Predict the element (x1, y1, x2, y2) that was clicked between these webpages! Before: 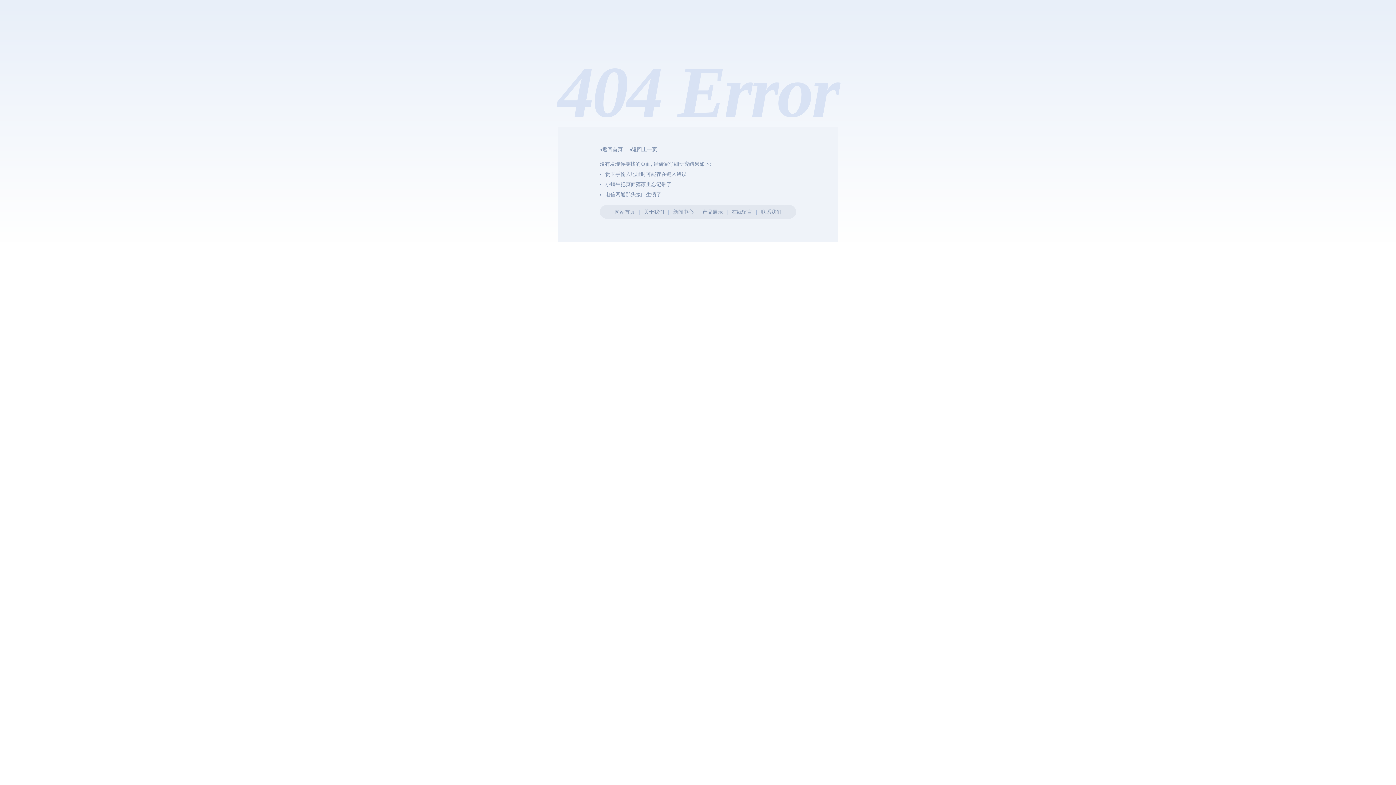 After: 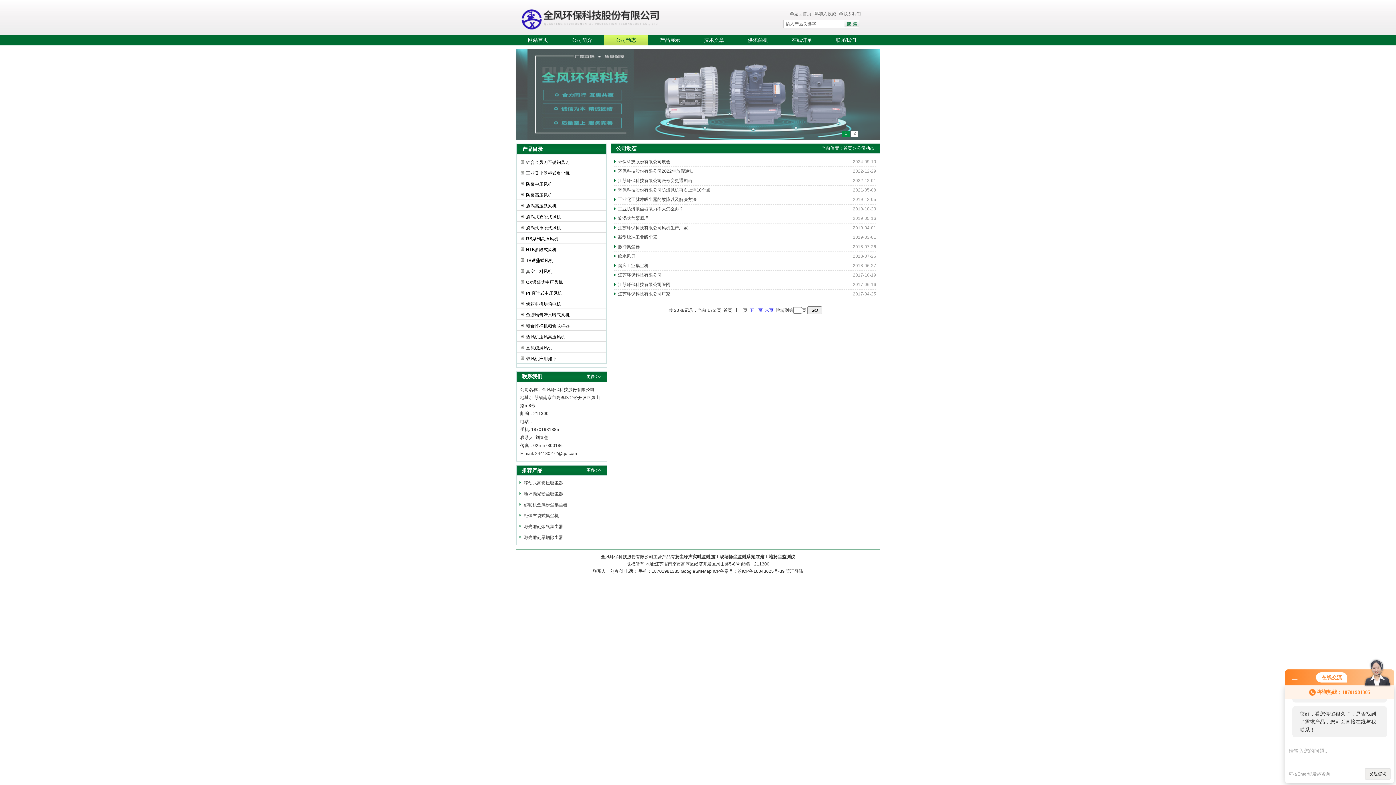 Action: label: 新闻中心 bbox: (673, 209, 693, 214)